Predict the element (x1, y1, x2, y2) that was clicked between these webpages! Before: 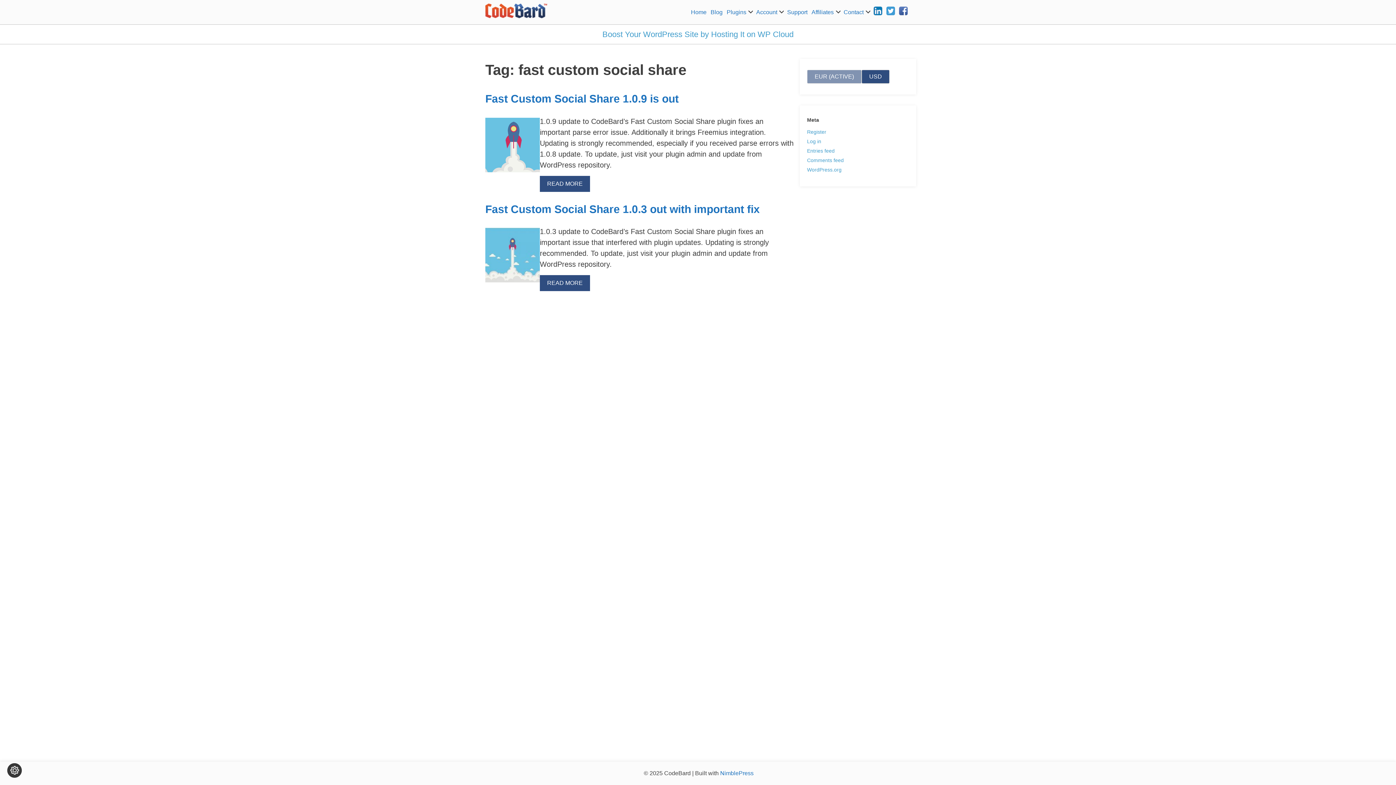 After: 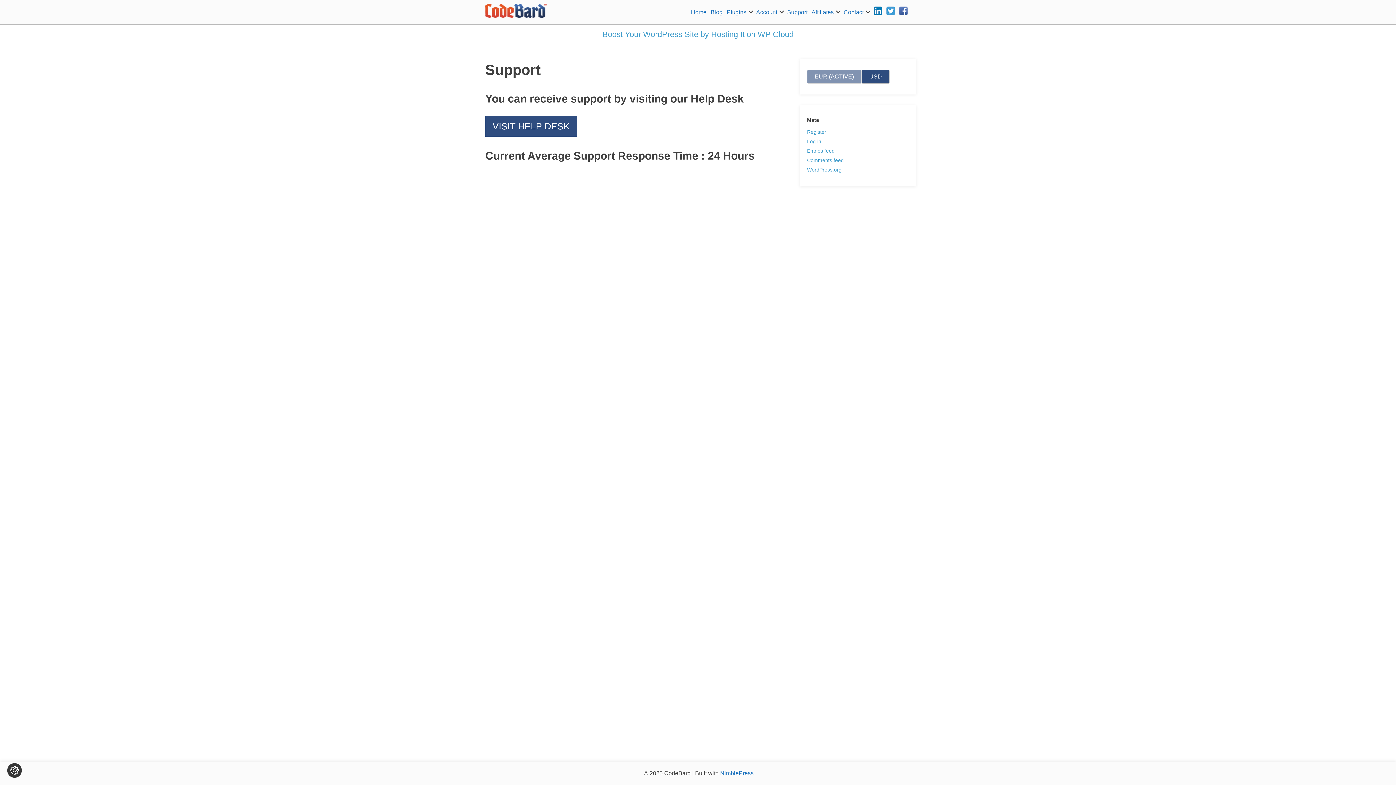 Action: label: Support bbox: (787, 7, 807, 16)